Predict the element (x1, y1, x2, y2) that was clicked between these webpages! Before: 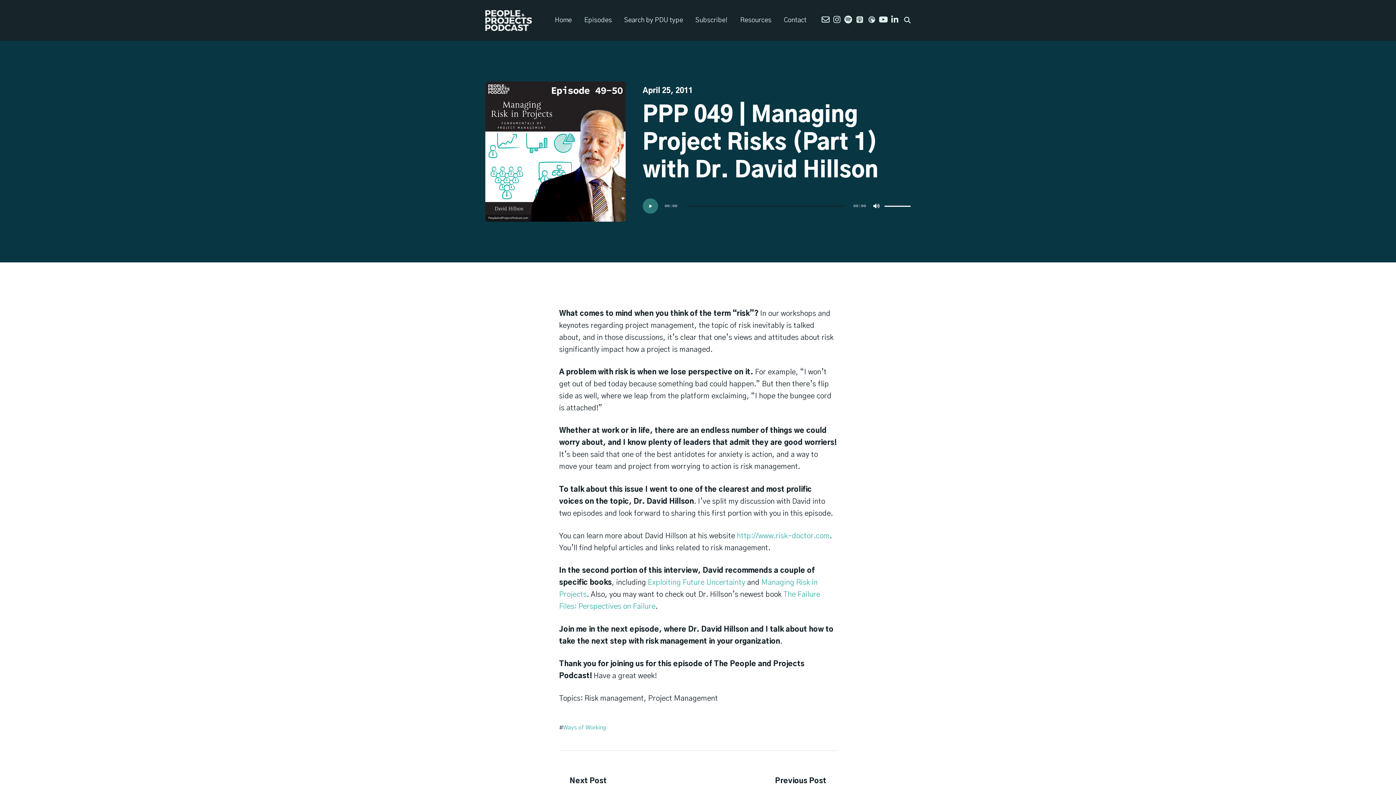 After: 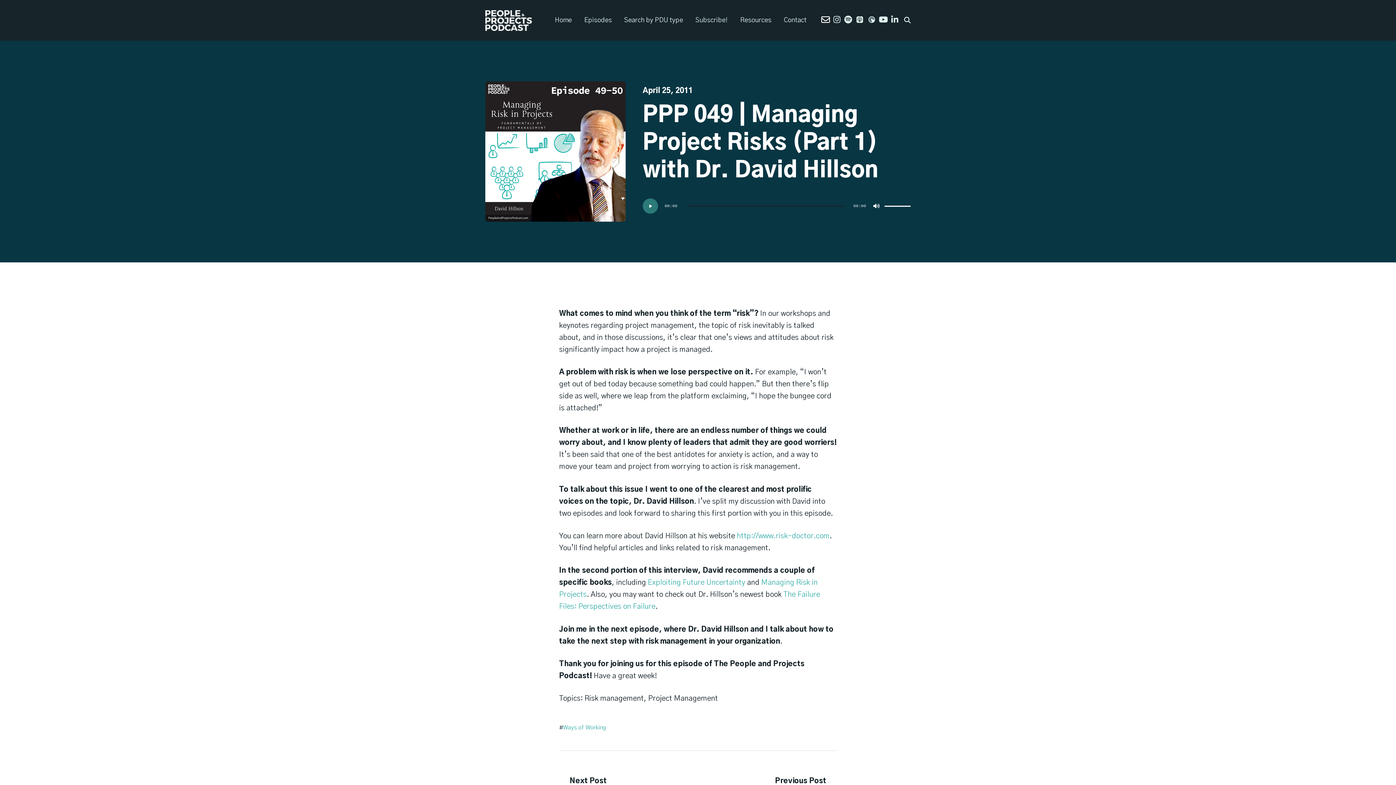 Action: bbox: (825, 16, 831, 22)